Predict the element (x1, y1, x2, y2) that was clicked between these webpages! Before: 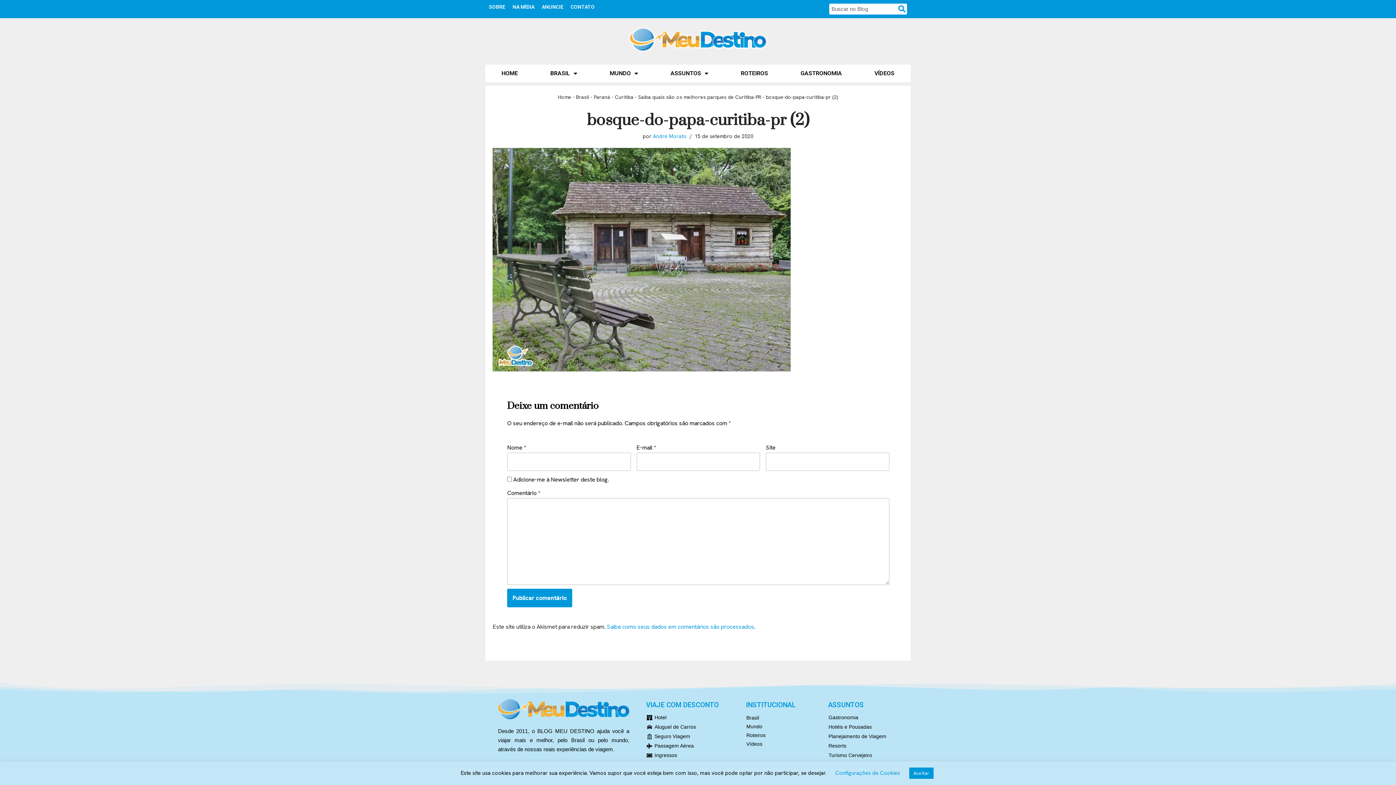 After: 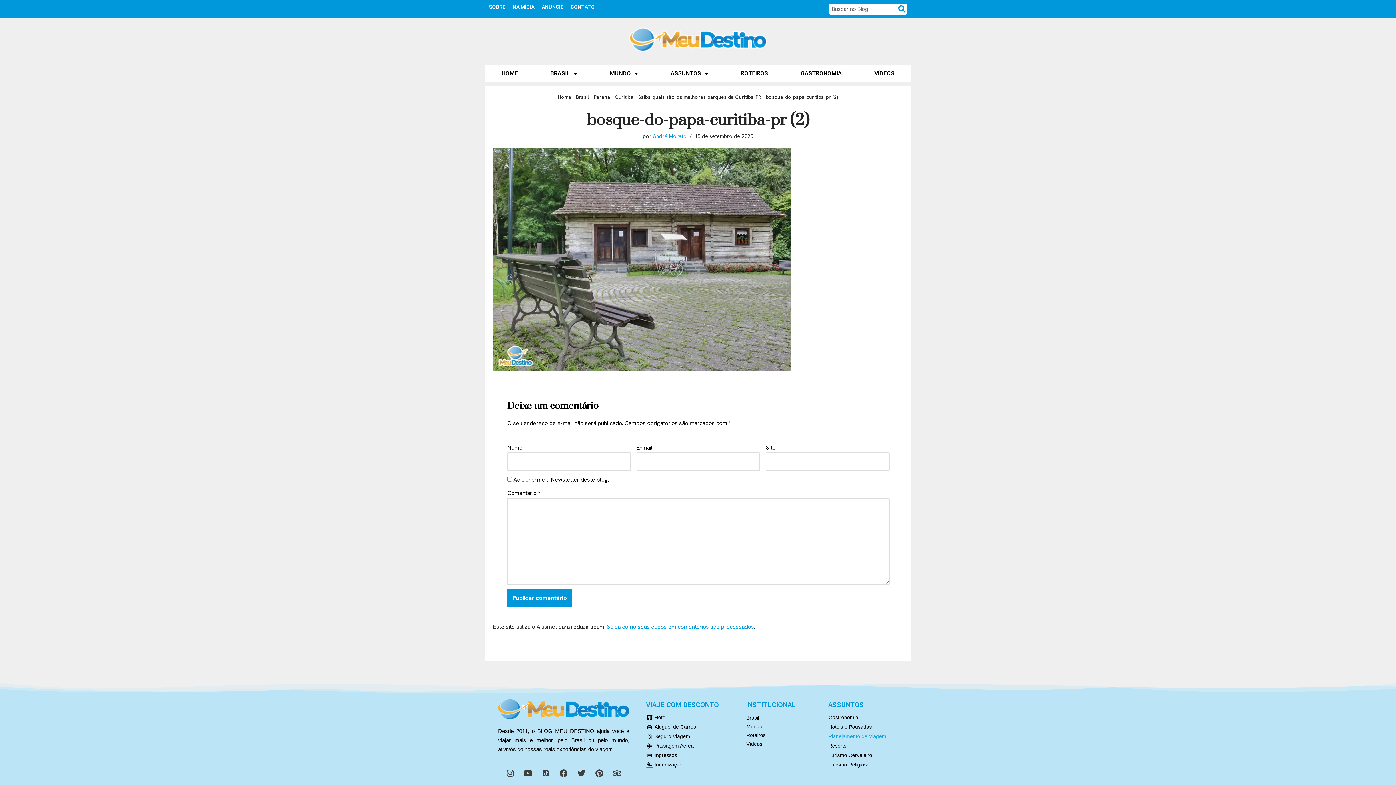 Action: bbox: (828, 732, 886, 741) label: Planejamento de Viagem